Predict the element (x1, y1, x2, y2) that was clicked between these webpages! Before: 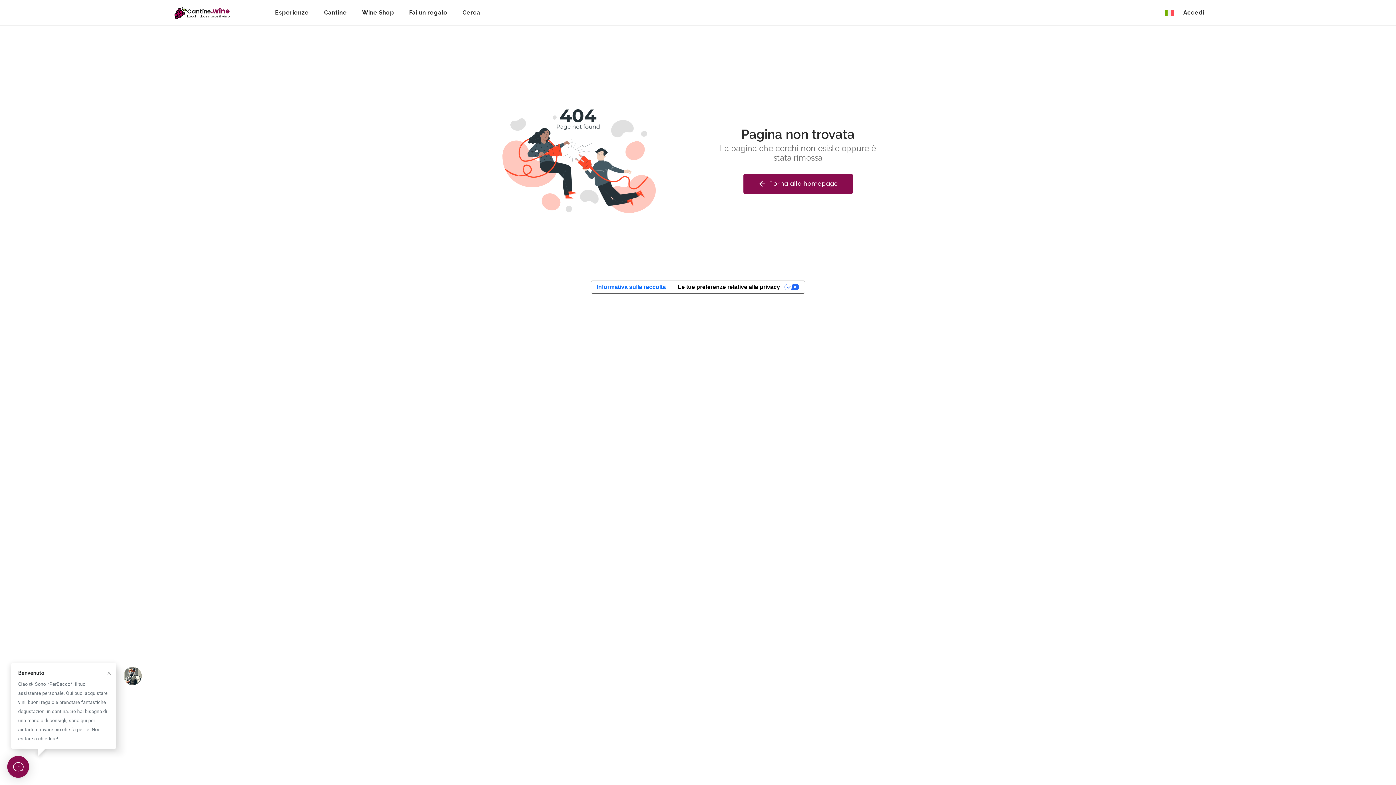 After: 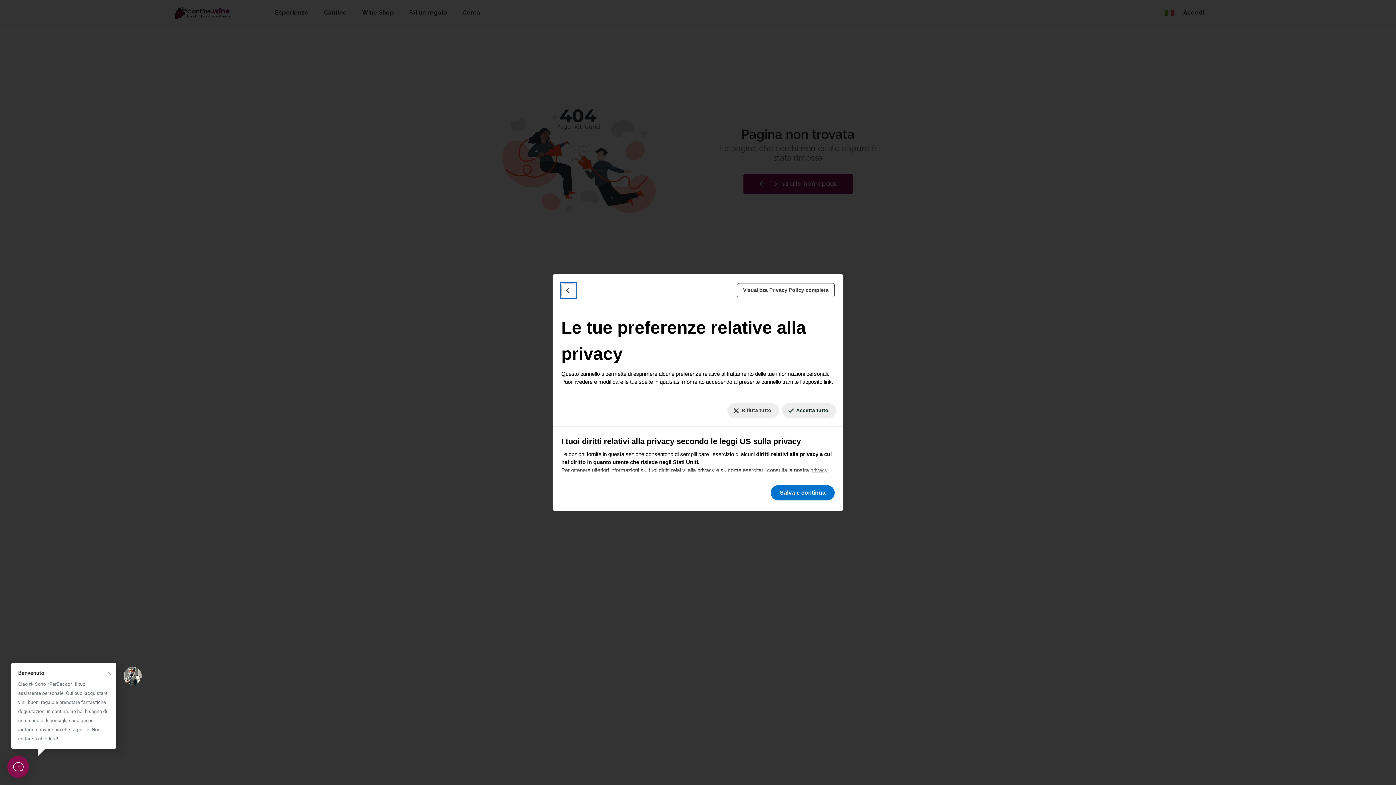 Action: bbox: (671, 281, 805, 293) label: Le tue preferenze relative alla privacy